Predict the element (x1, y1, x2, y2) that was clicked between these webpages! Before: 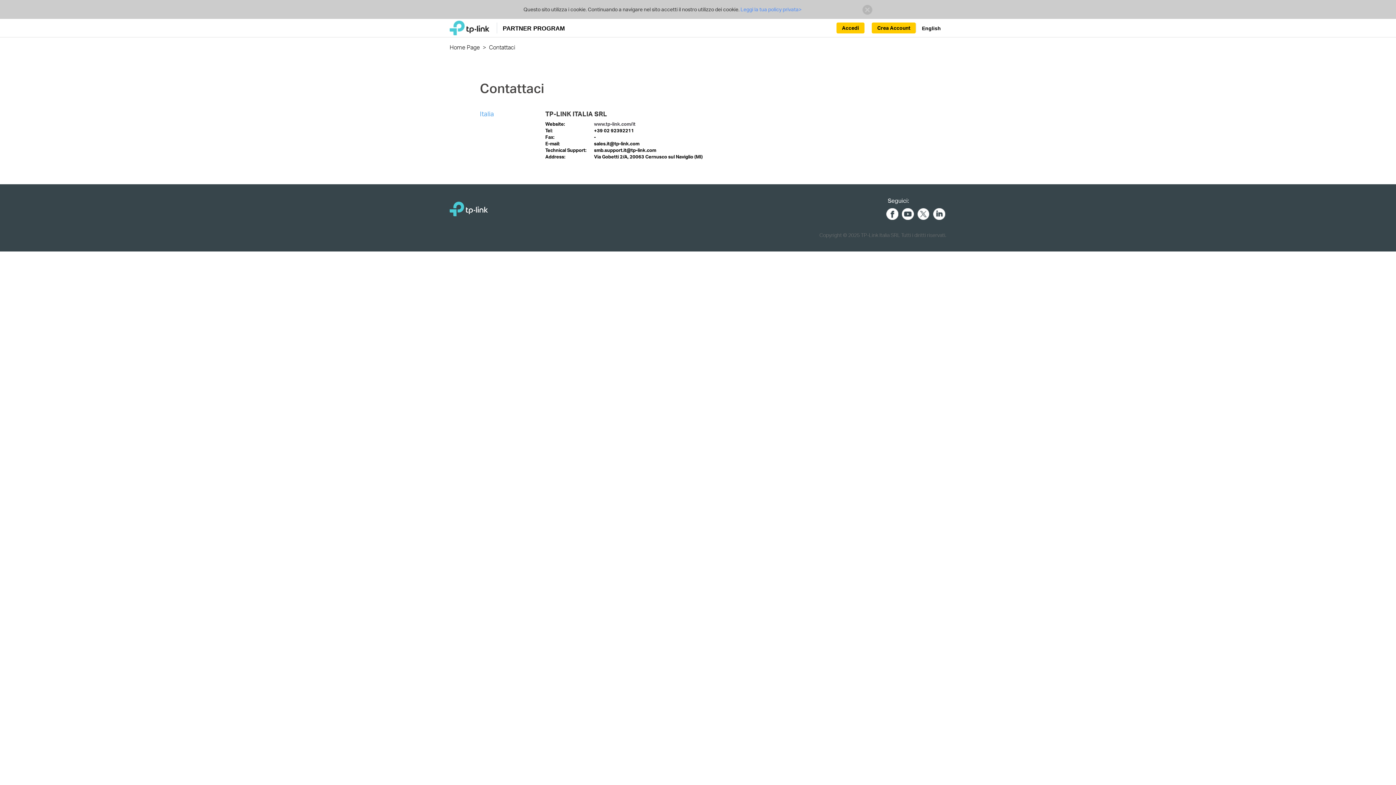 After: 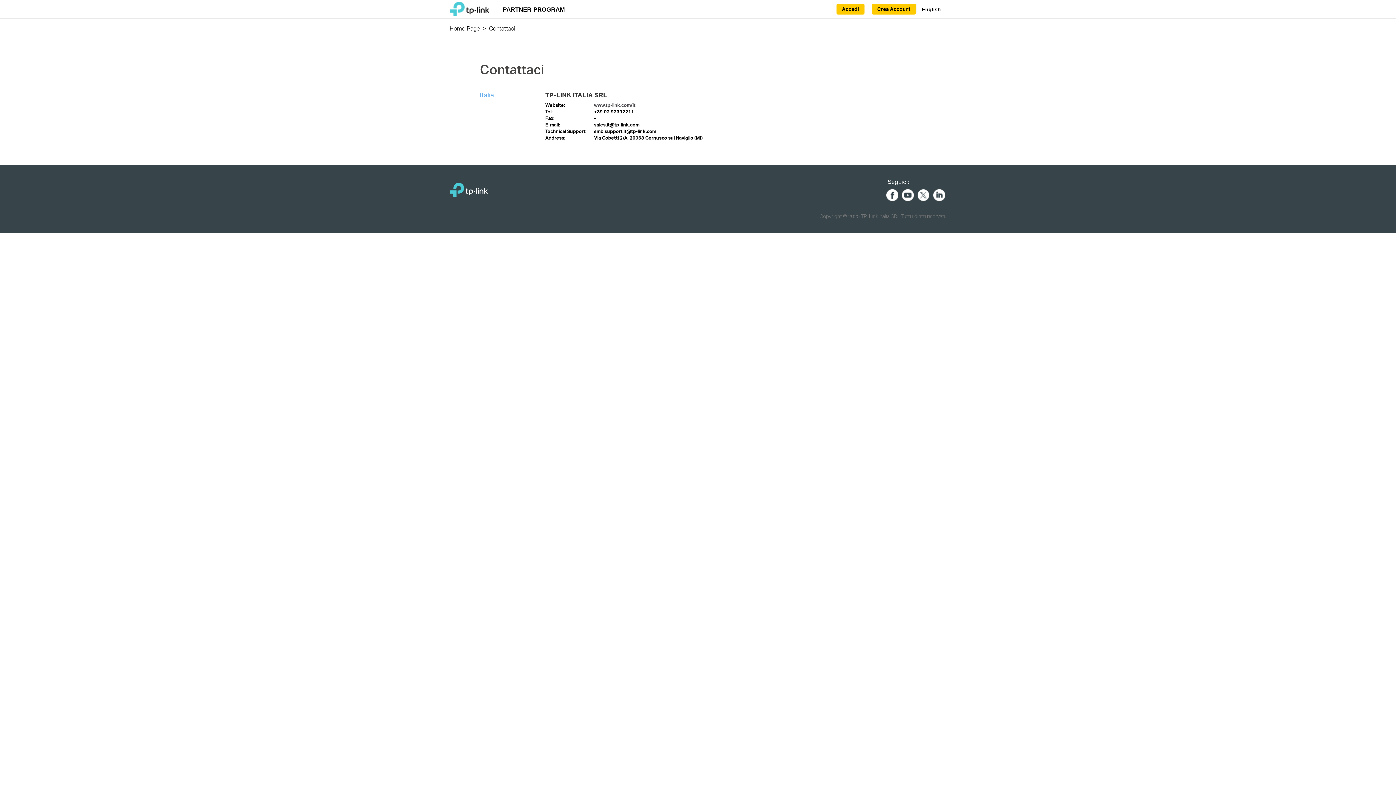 Action: bbox: (861, 3, 872, 14)